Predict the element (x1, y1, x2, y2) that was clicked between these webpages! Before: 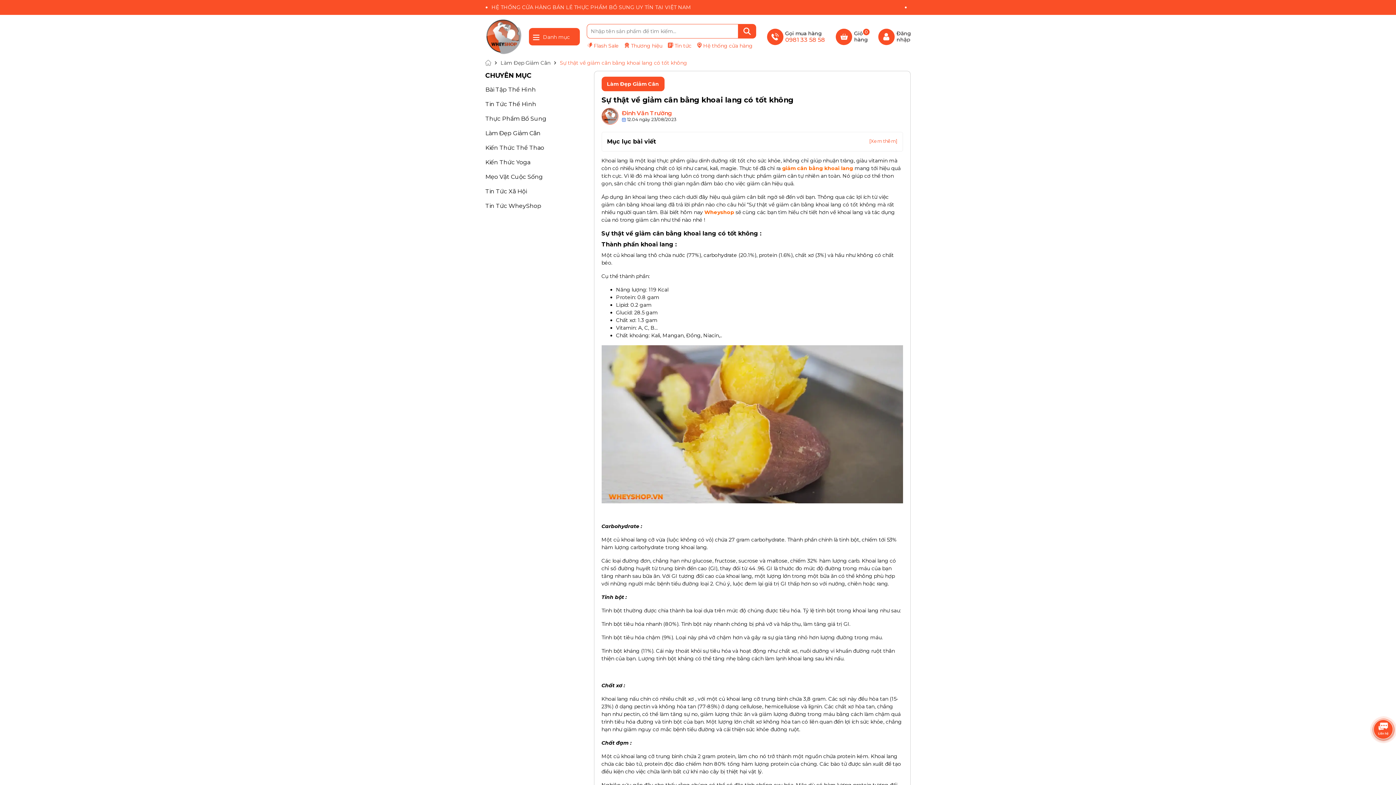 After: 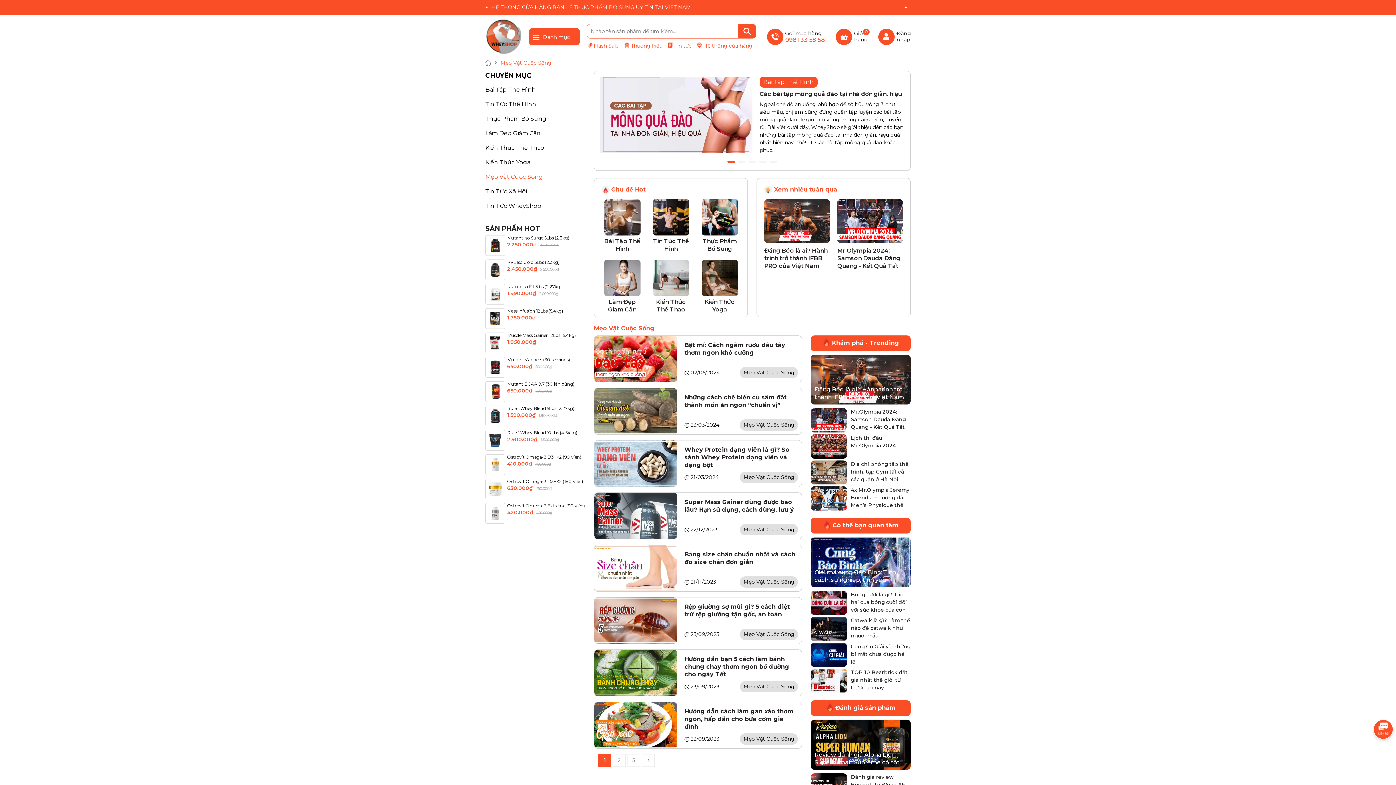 Action: label: Mẹo Vặt Cuộc Sống bbox: (485, 169, 585, 184)